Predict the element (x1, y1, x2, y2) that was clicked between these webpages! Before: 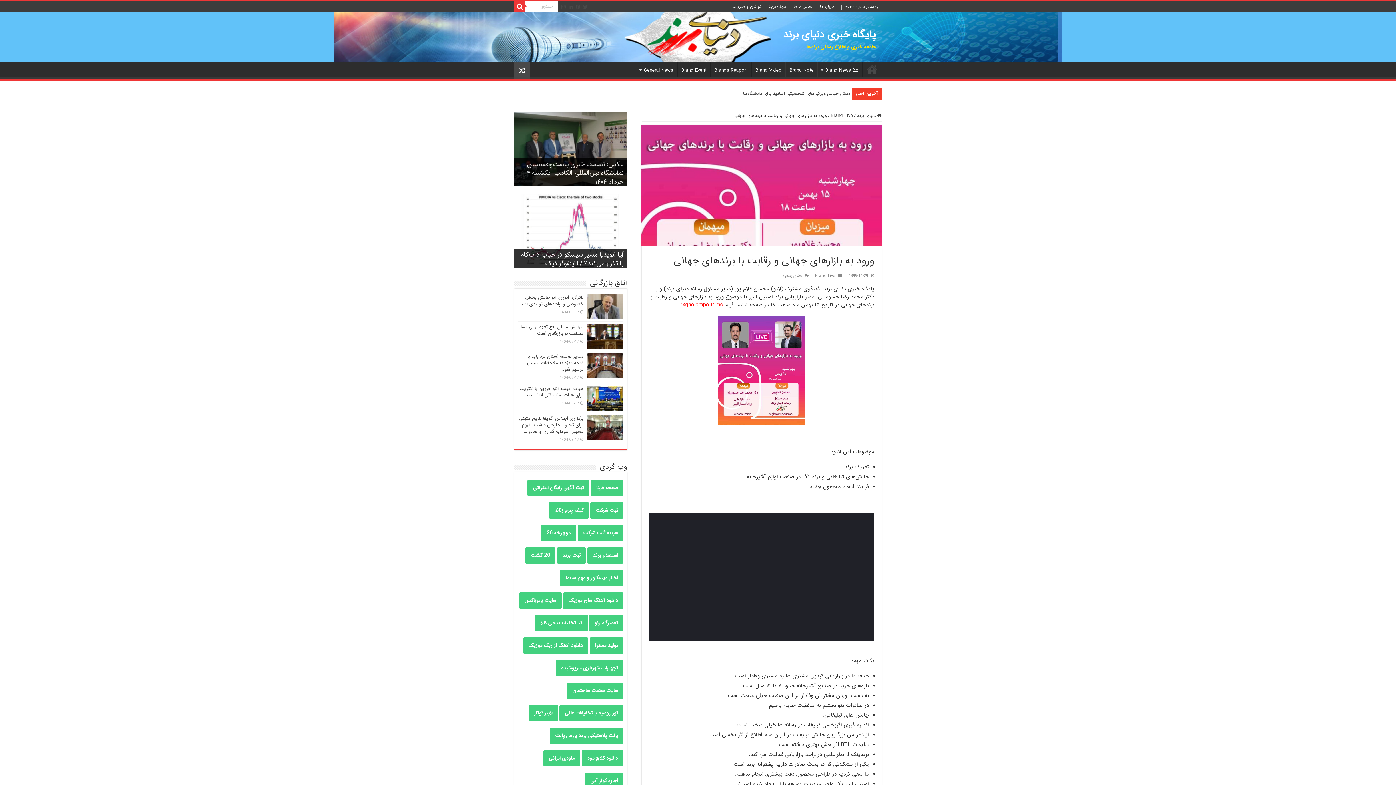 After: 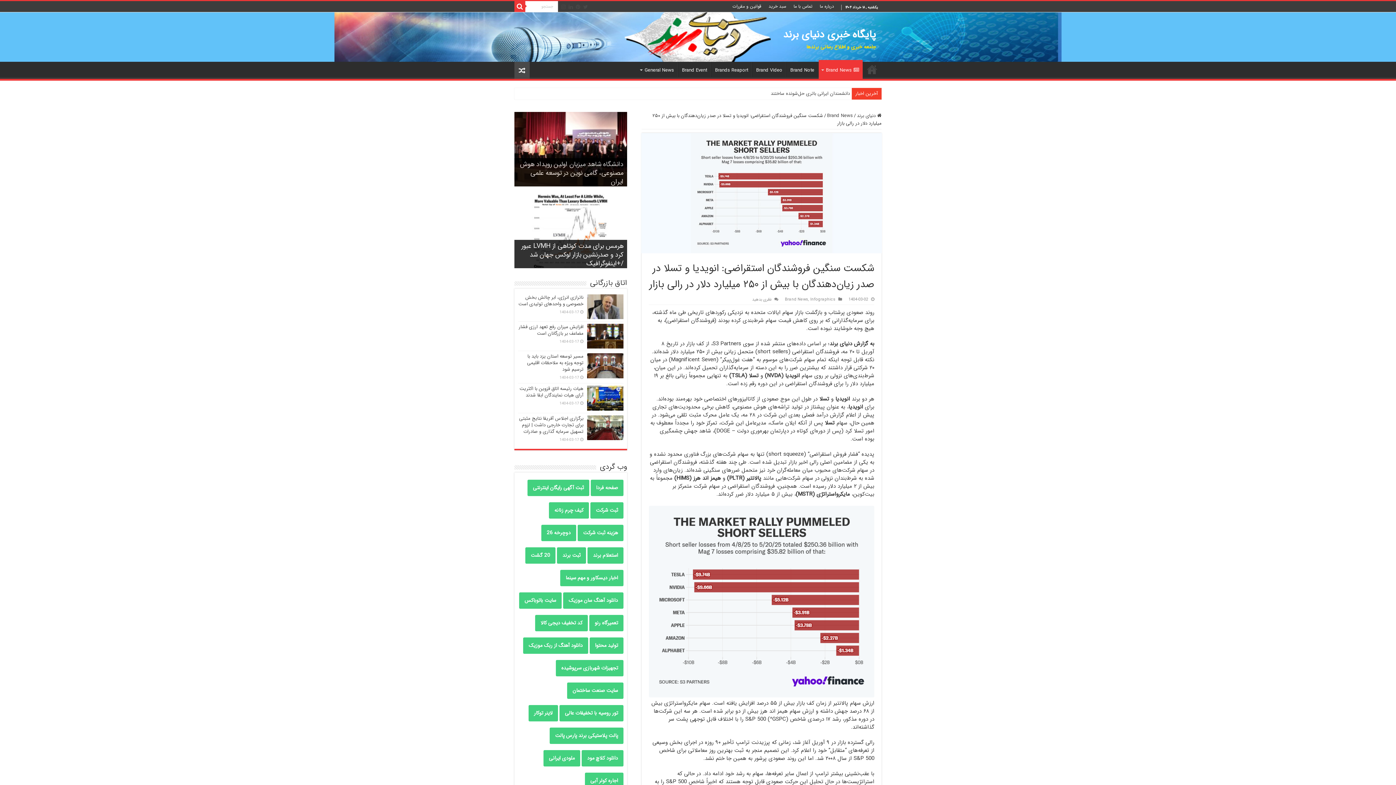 Action: bbox: (514, 193, 627, 268)